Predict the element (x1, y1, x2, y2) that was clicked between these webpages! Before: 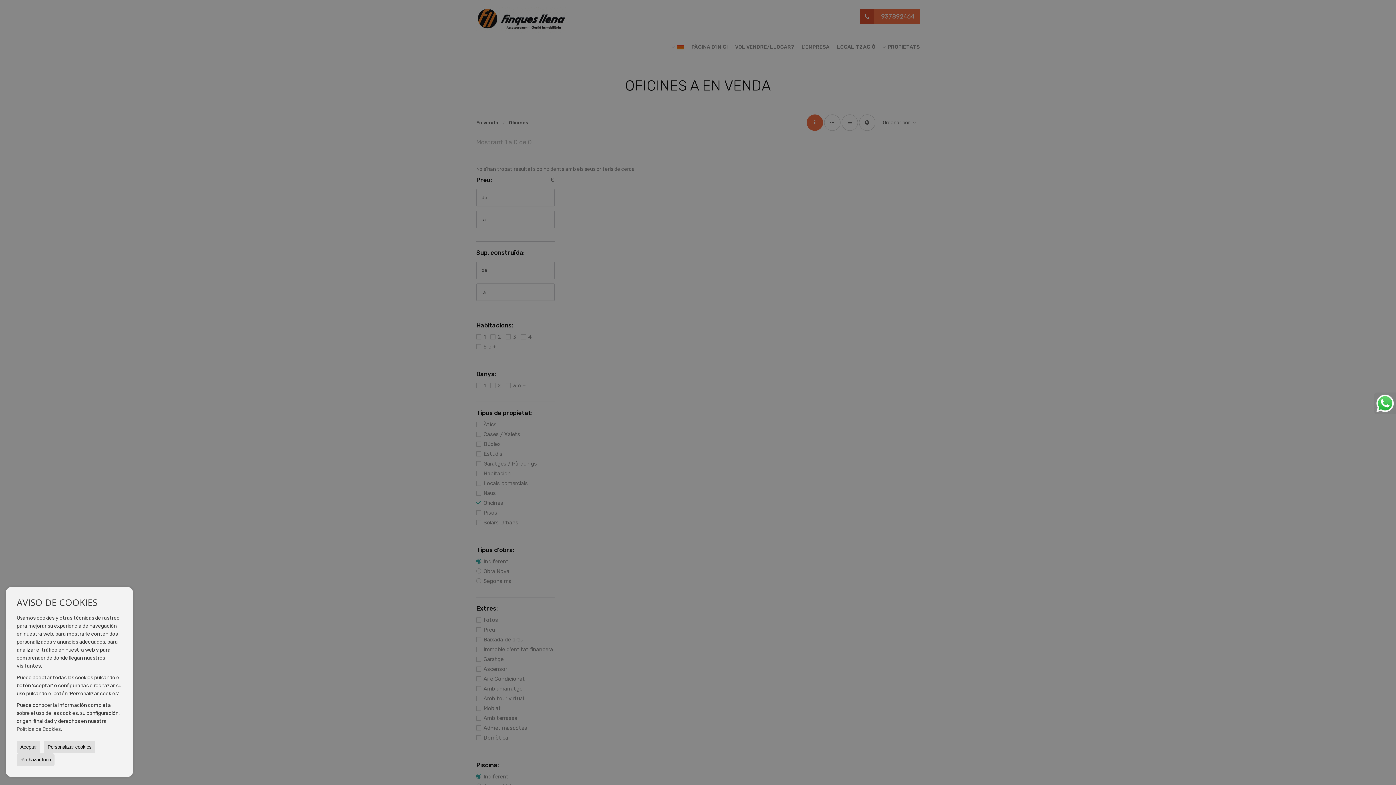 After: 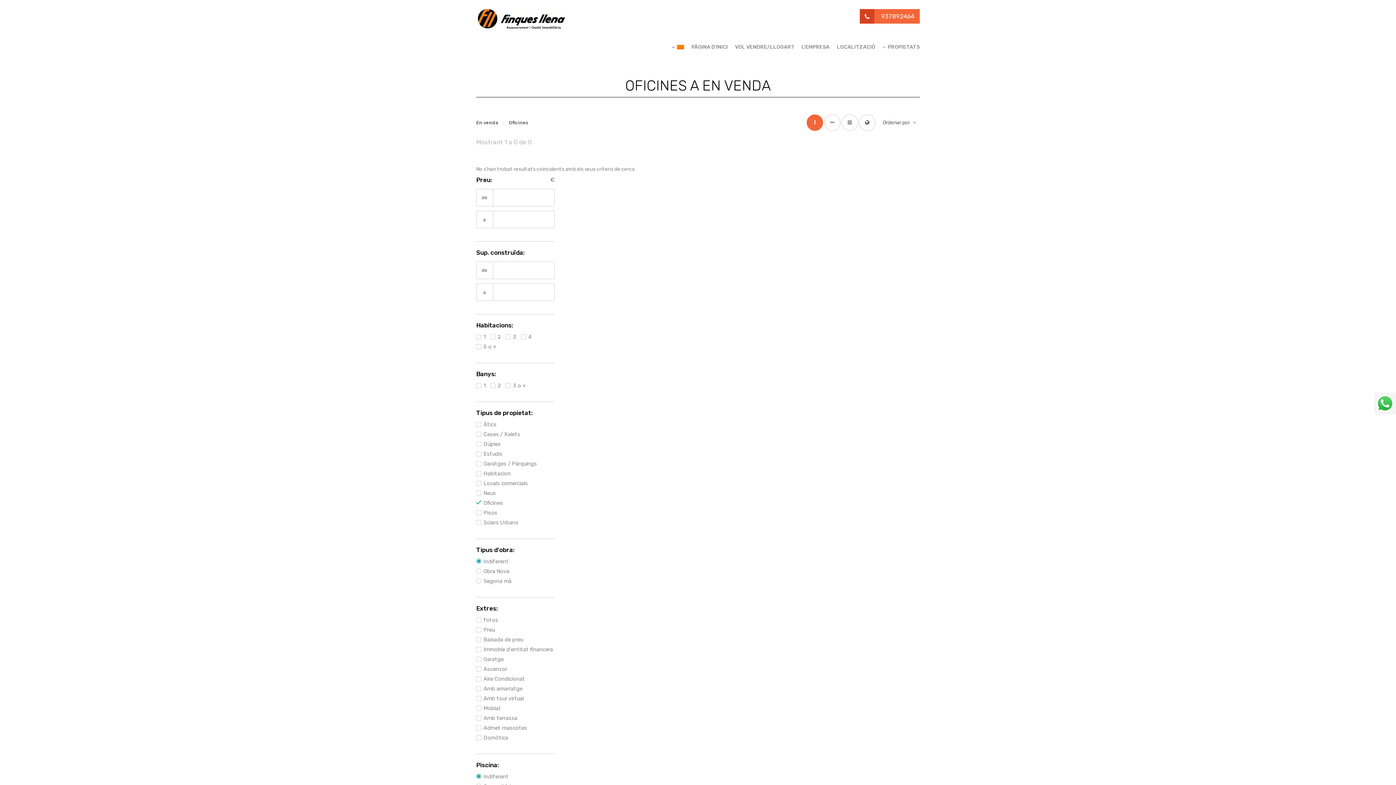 Action: label: Rechazar todo bbox: (16, 753, 54, 766)